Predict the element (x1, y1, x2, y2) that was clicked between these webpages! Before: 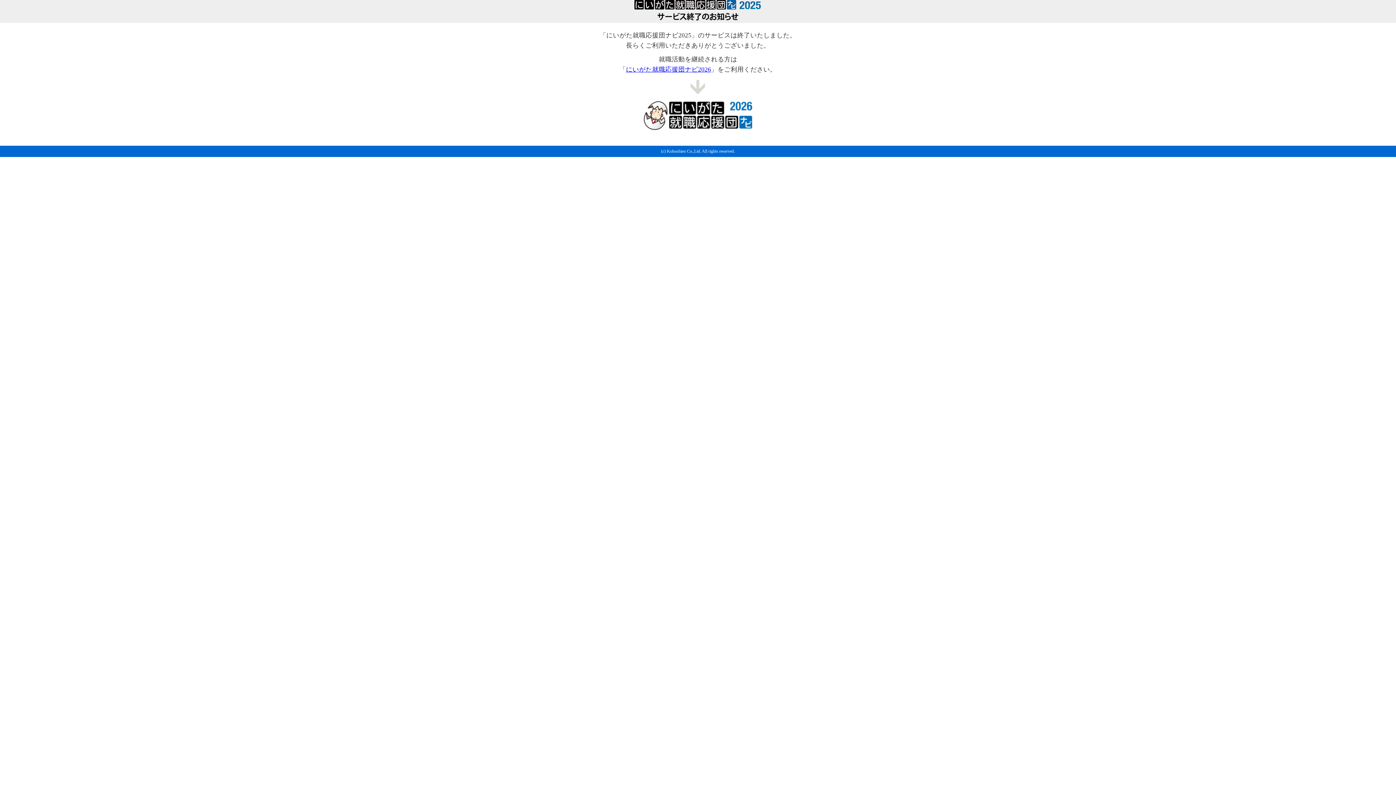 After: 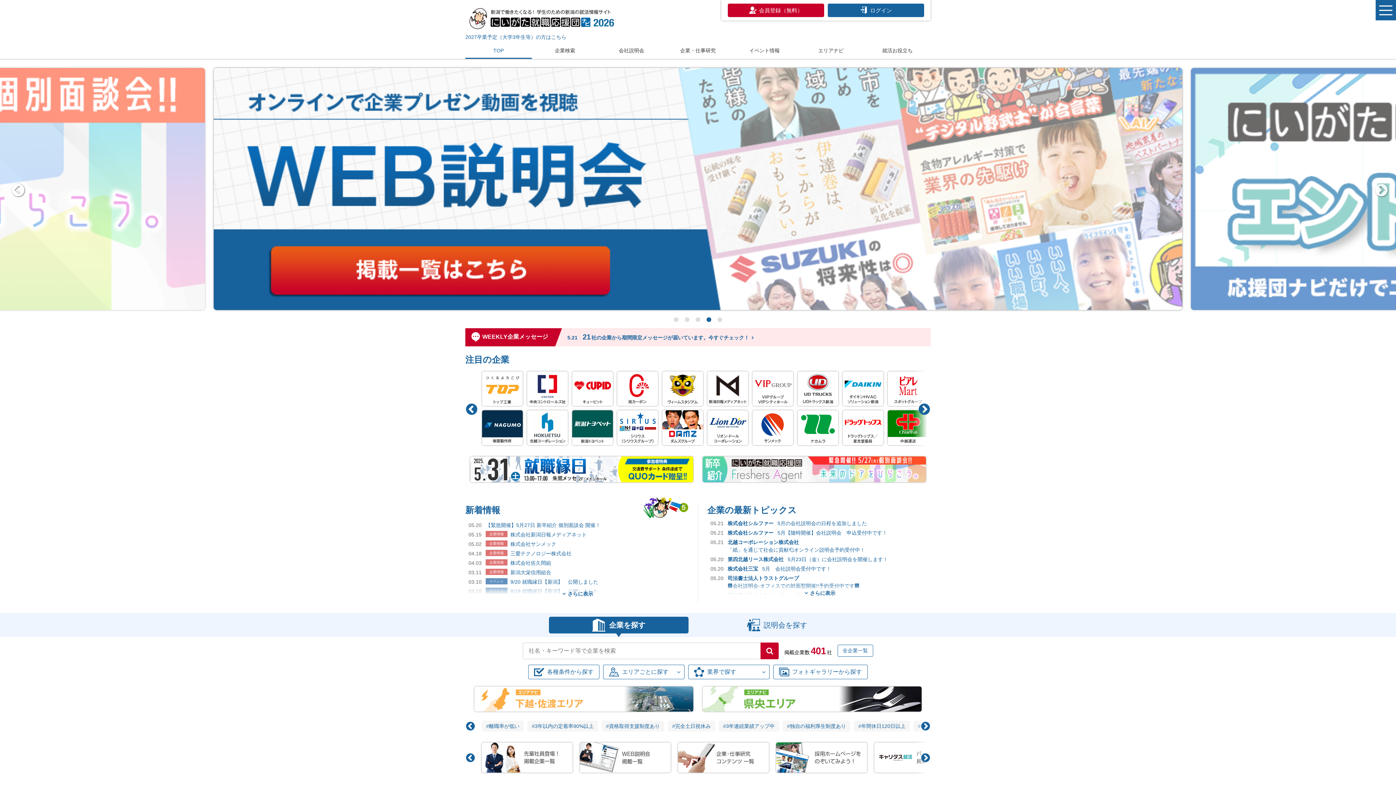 Action: bbox: (643, 125, 752, 132)